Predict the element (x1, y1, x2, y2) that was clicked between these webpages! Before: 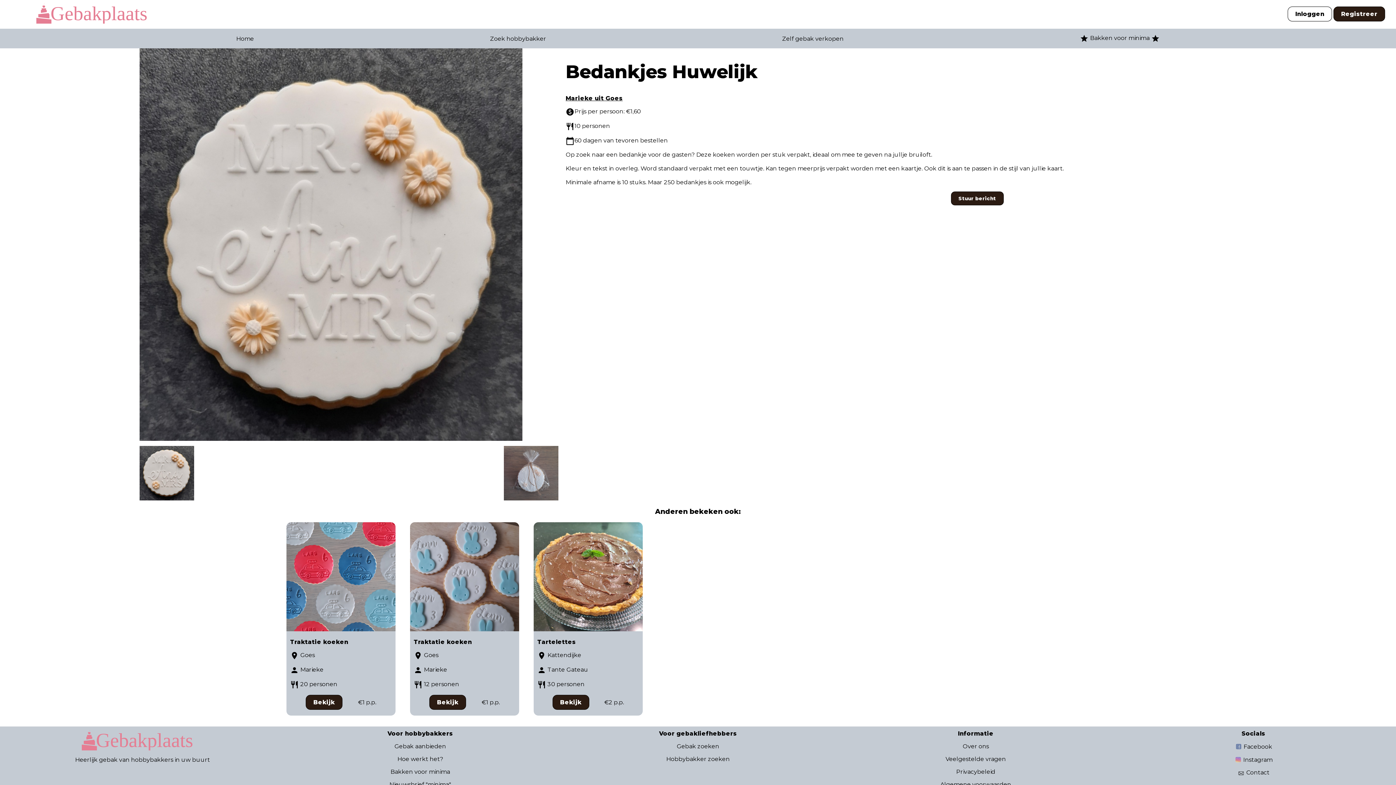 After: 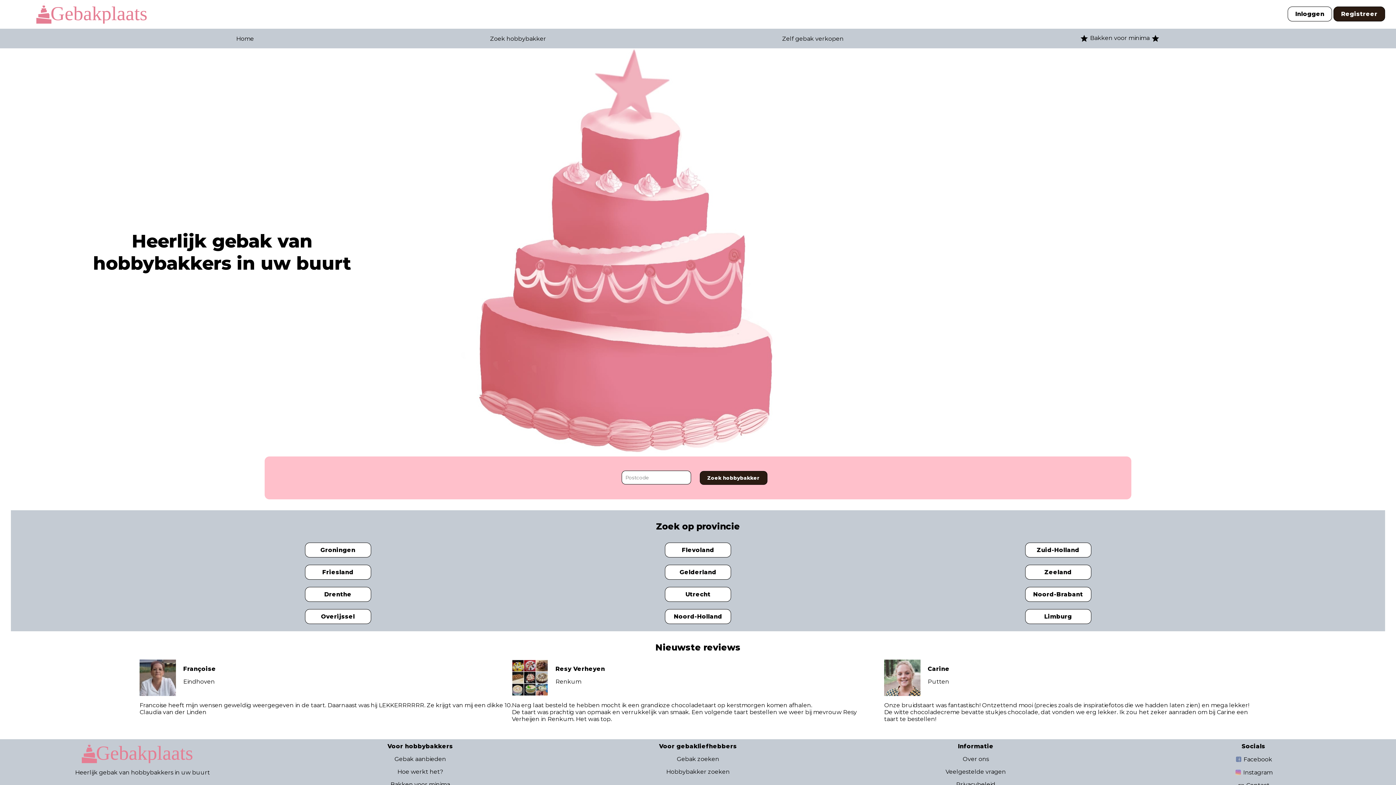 Action: label: Zoek hobbybakker bbox: (490, 35, 546, 42)